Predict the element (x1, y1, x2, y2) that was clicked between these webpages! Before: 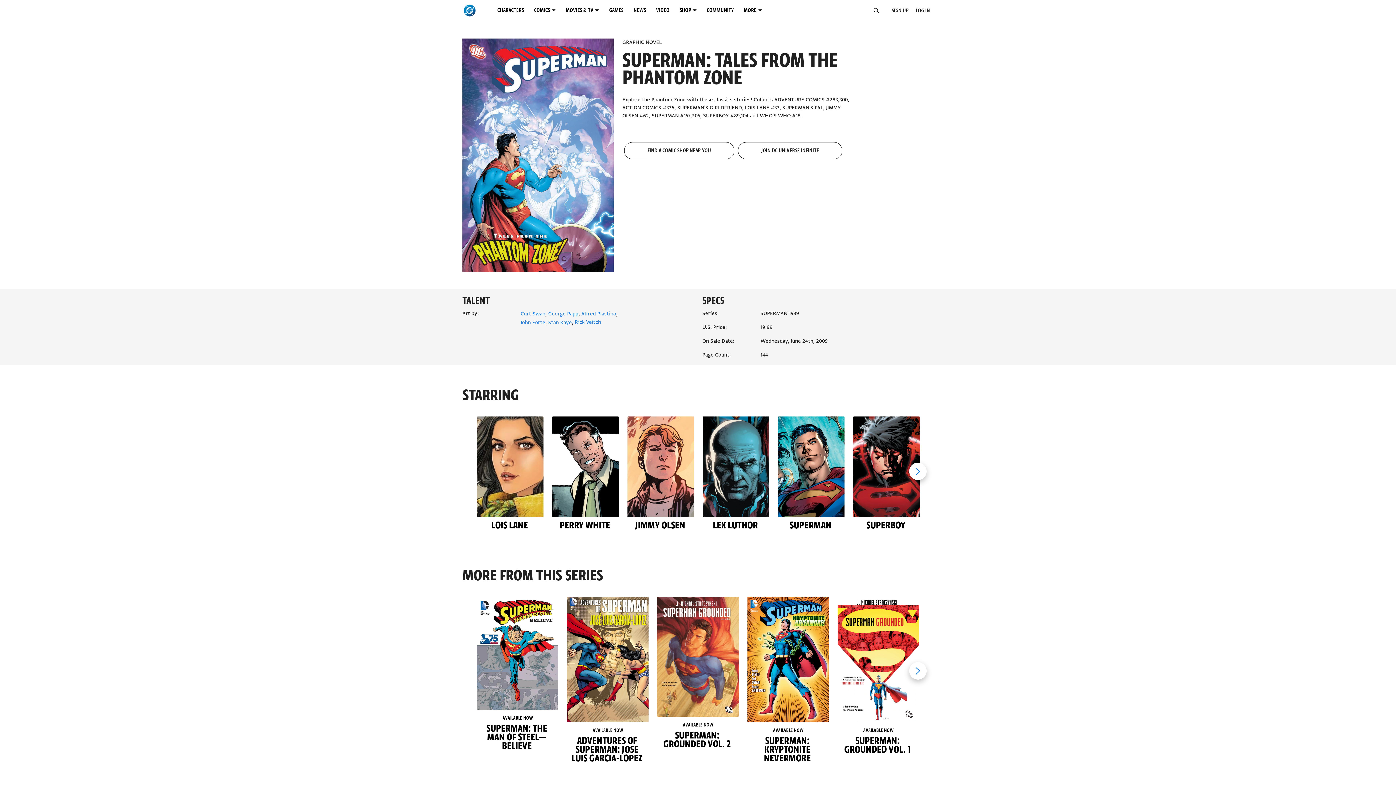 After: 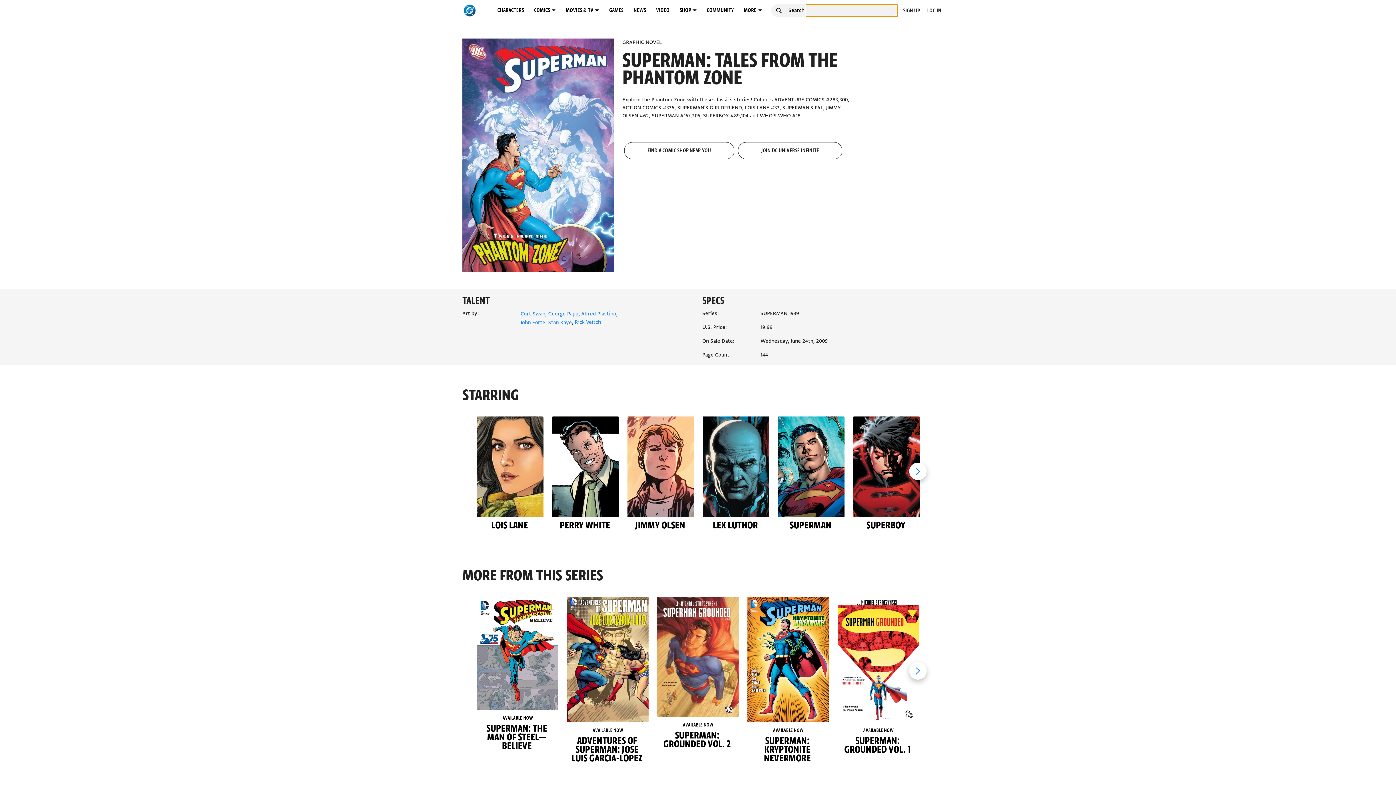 Action: bbox: (872, 6, 880, 14)